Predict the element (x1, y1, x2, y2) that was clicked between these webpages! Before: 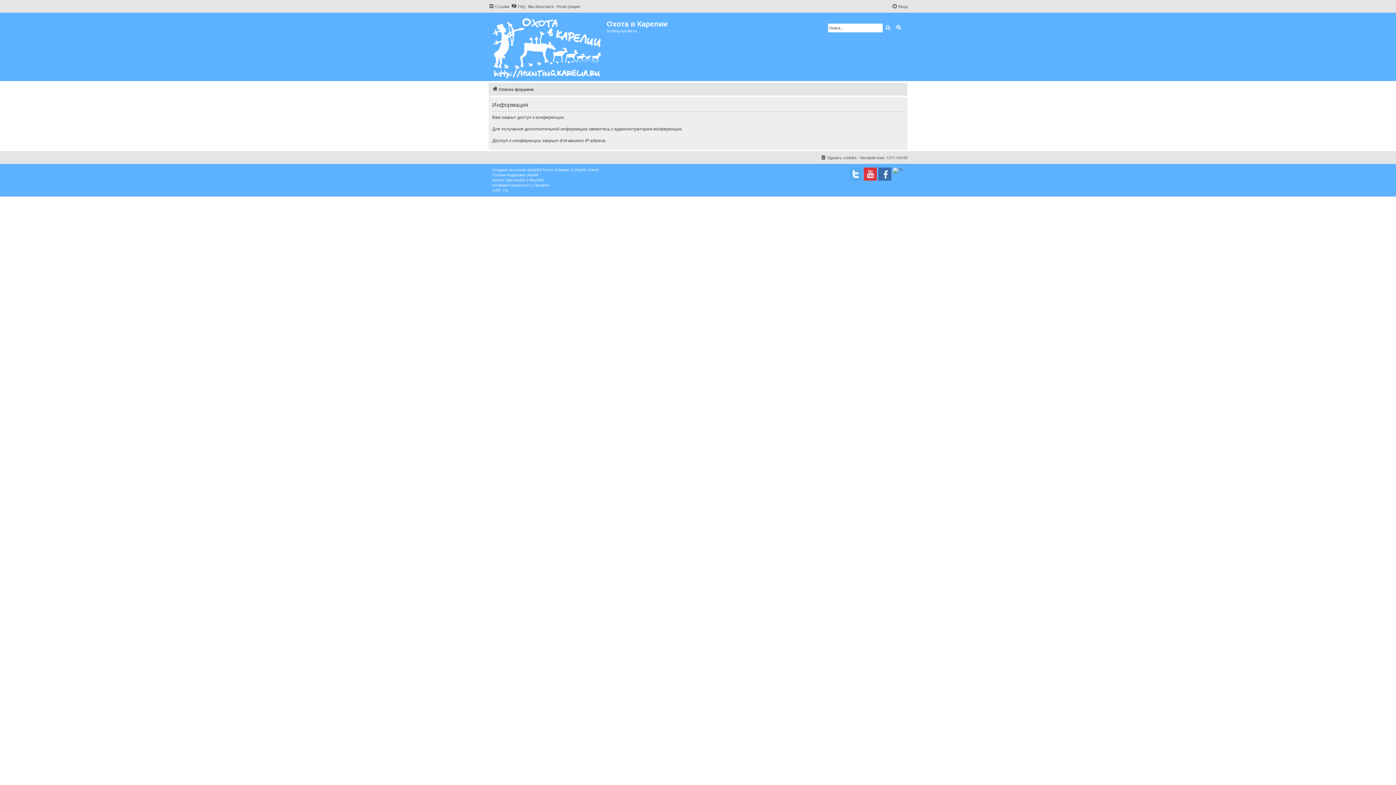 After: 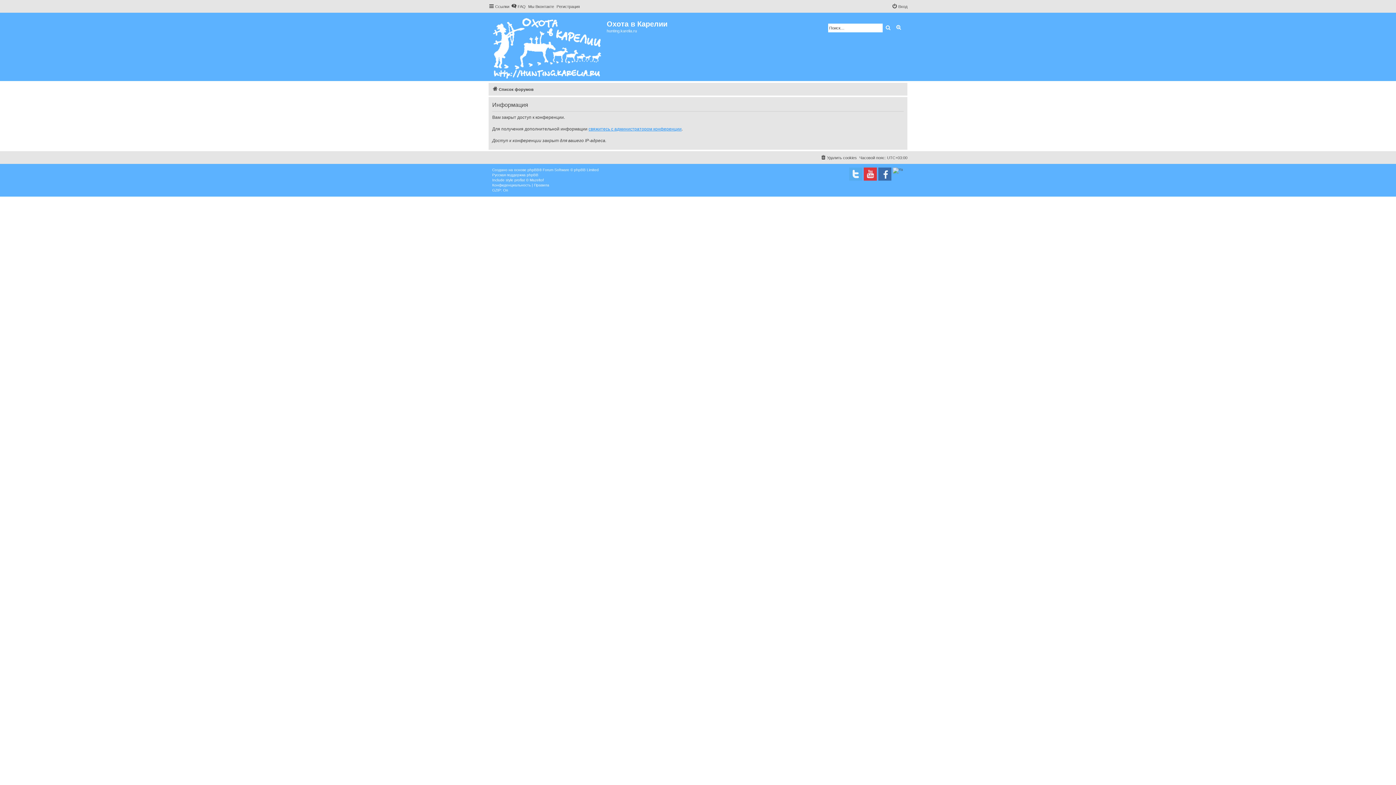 Action: label: свяжитесь с администратором конференции bbox: (588, 126, 681, 132)